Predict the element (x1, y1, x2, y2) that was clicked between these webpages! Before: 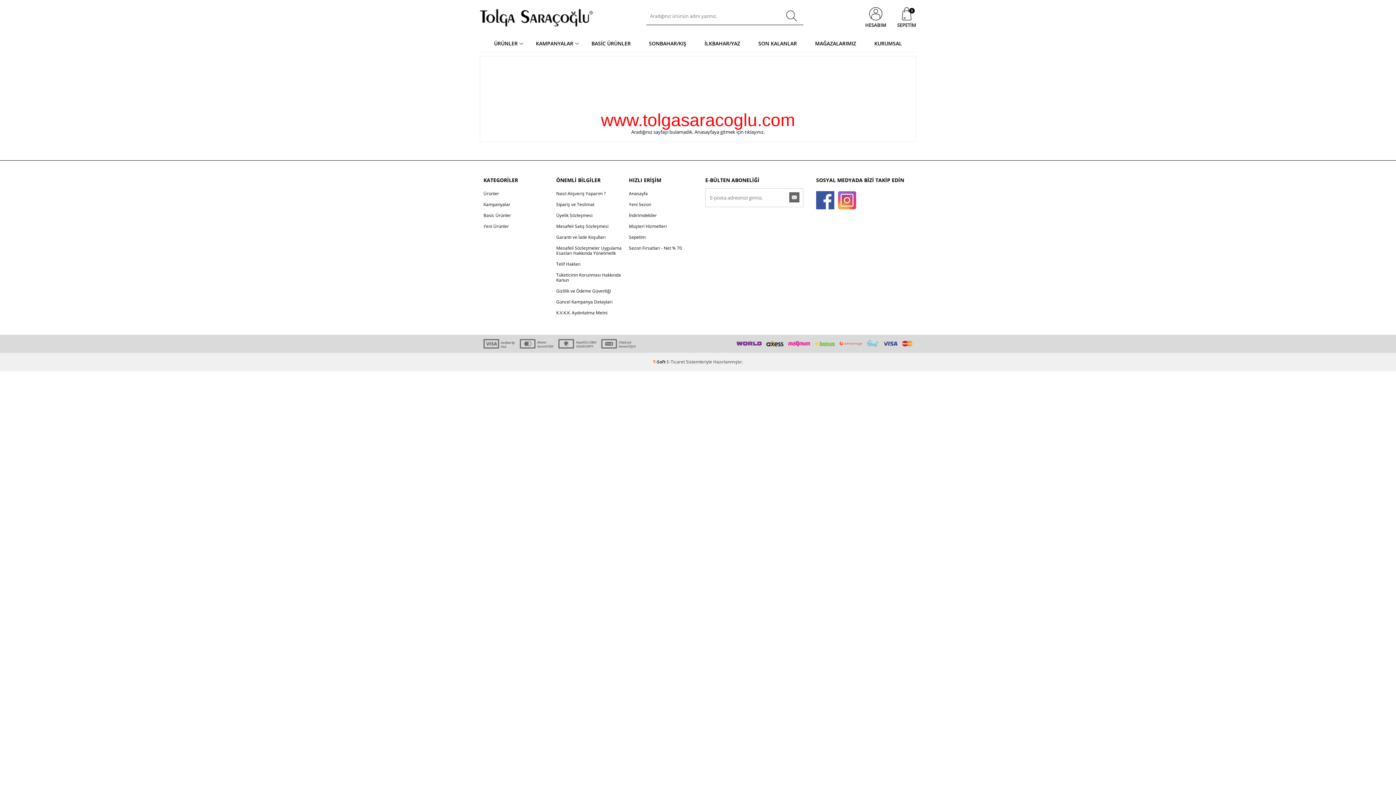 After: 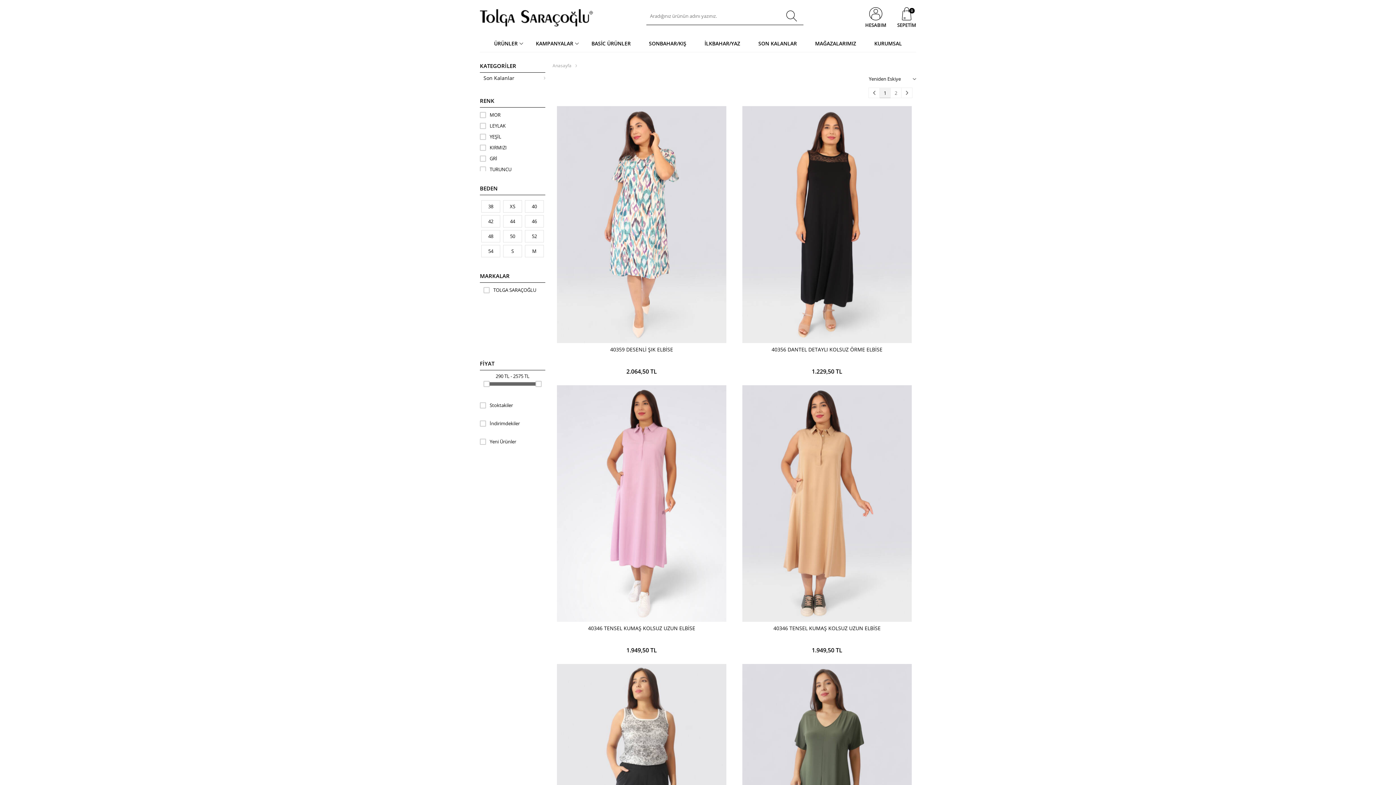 Action: label: SON KALANLAR bbox: (749, 38, 806, 48)